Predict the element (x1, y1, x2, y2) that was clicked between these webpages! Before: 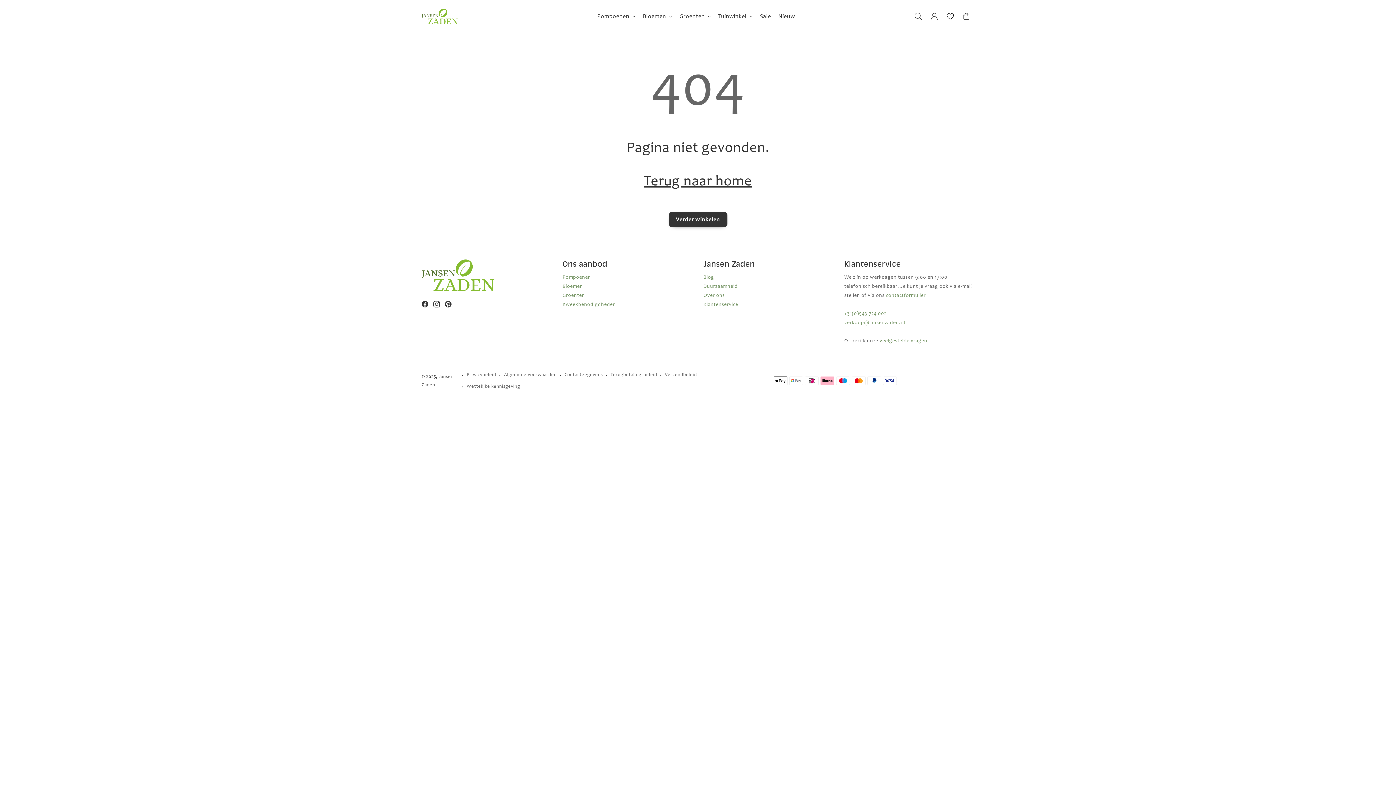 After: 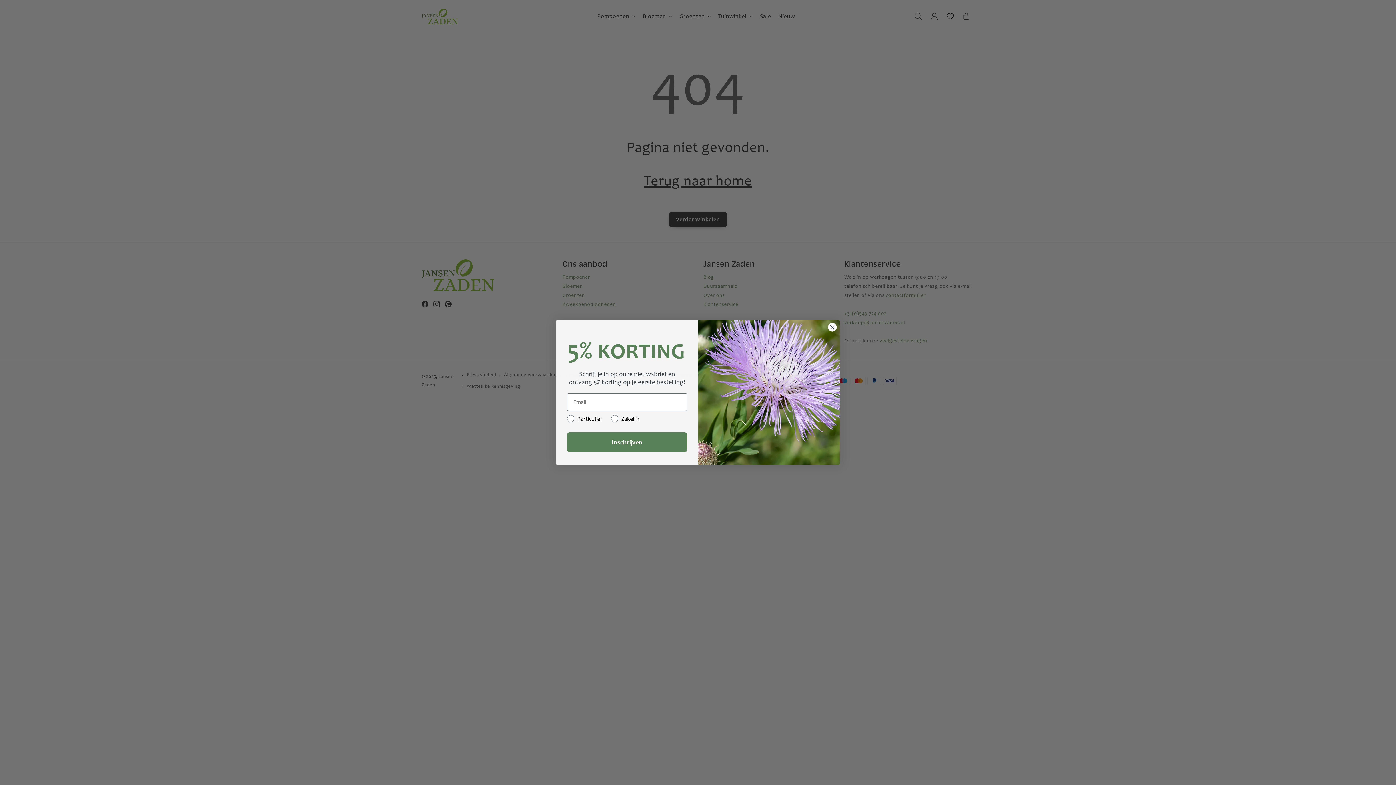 Action: bbox: (844, 310, 886, 316) label: +31(0)543 724 002
